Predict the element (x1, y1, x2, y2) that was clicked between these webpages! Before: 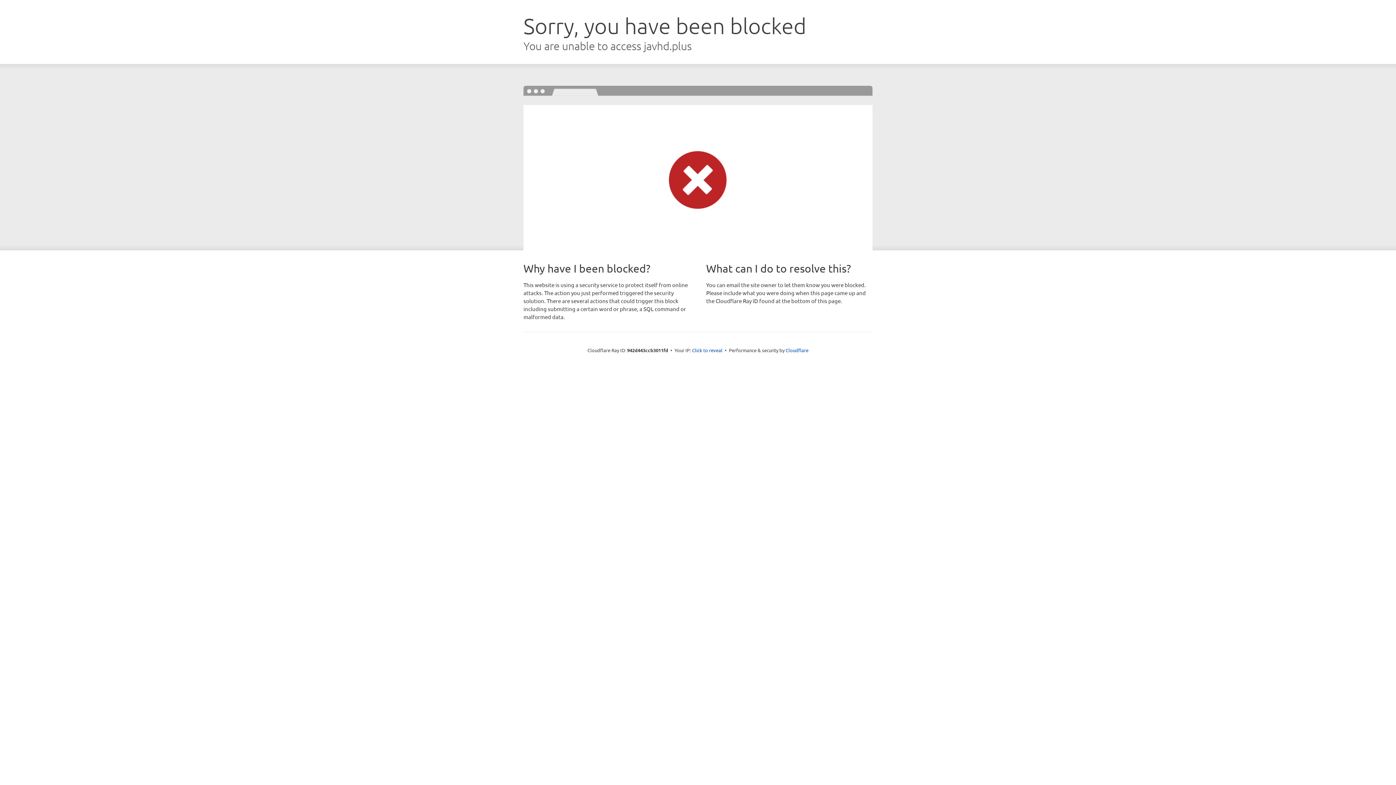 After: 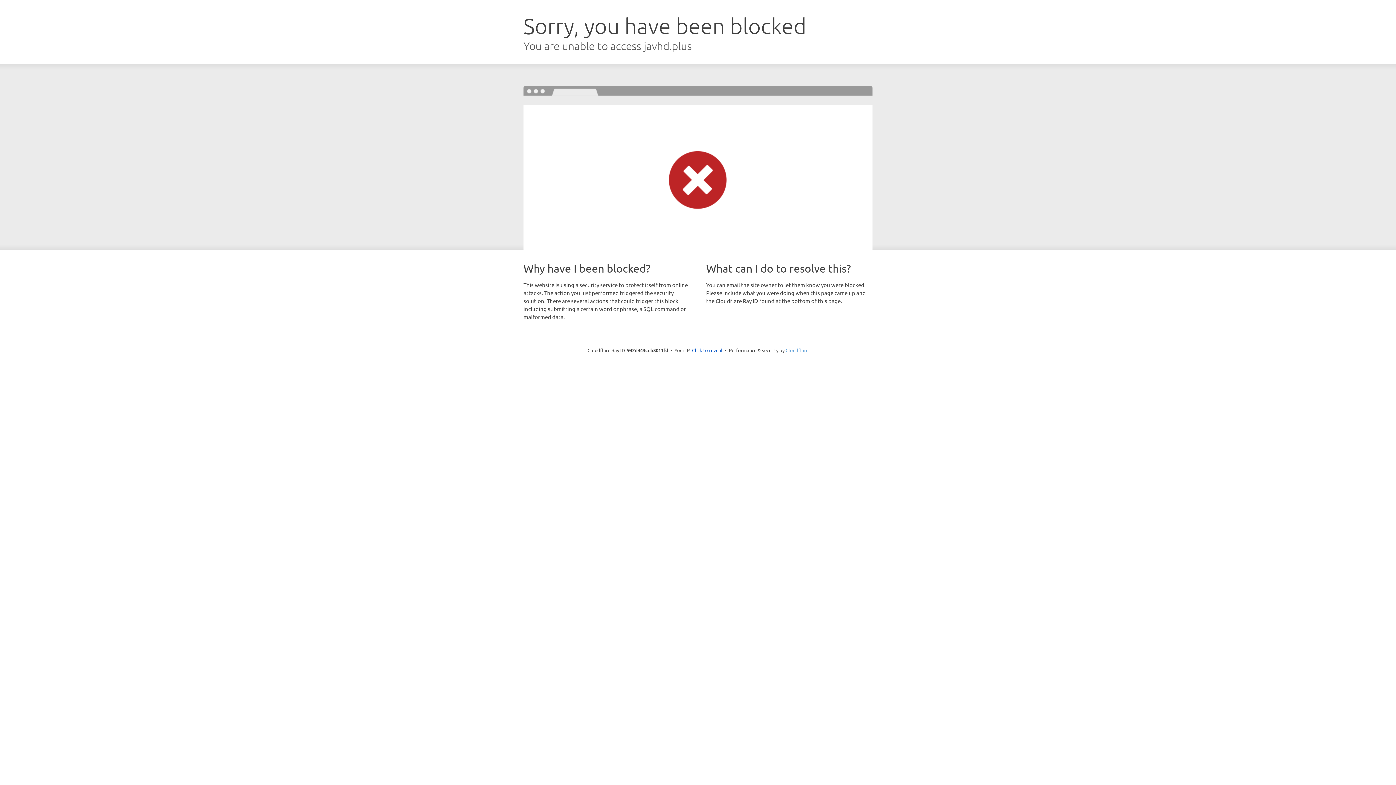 Action: label: Cloudflare bbox: (785, 347, 808, 353)